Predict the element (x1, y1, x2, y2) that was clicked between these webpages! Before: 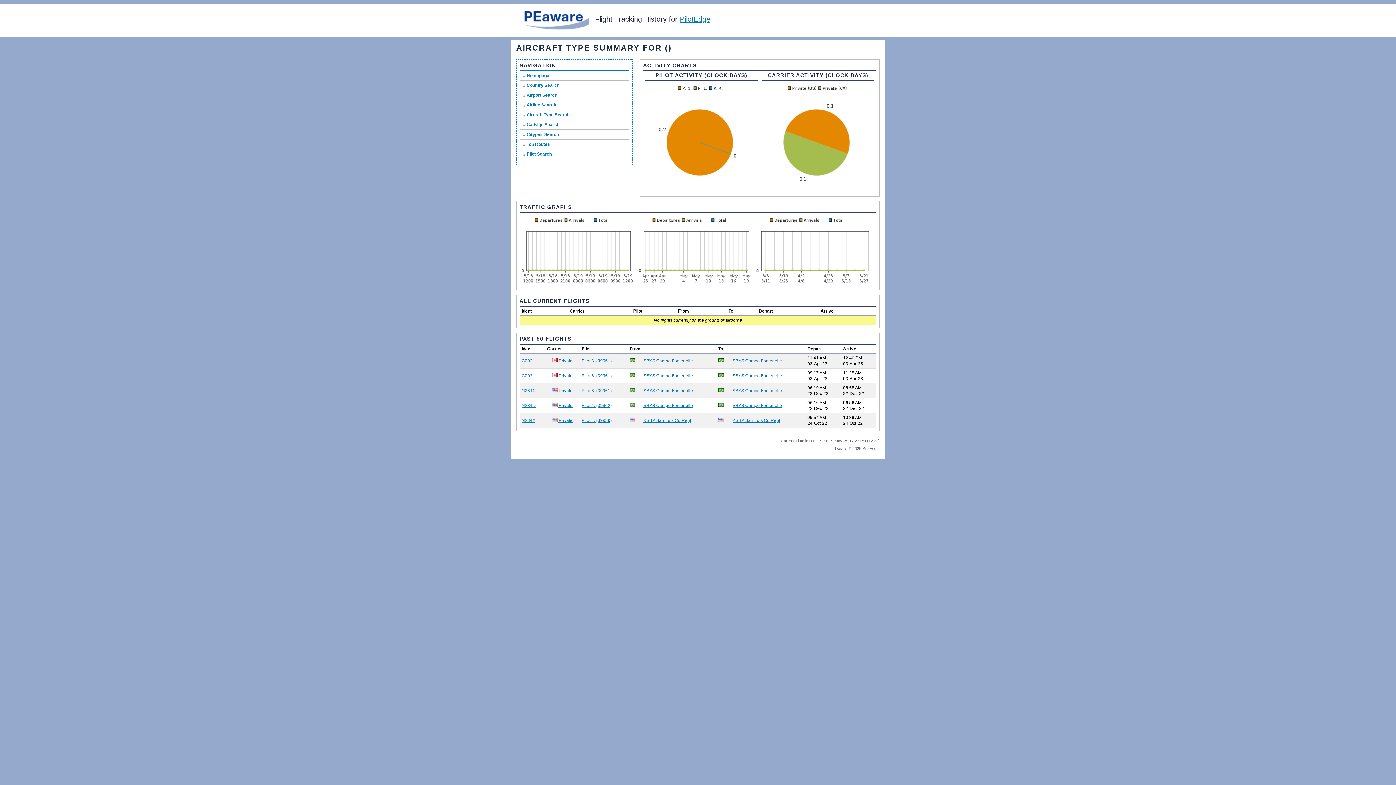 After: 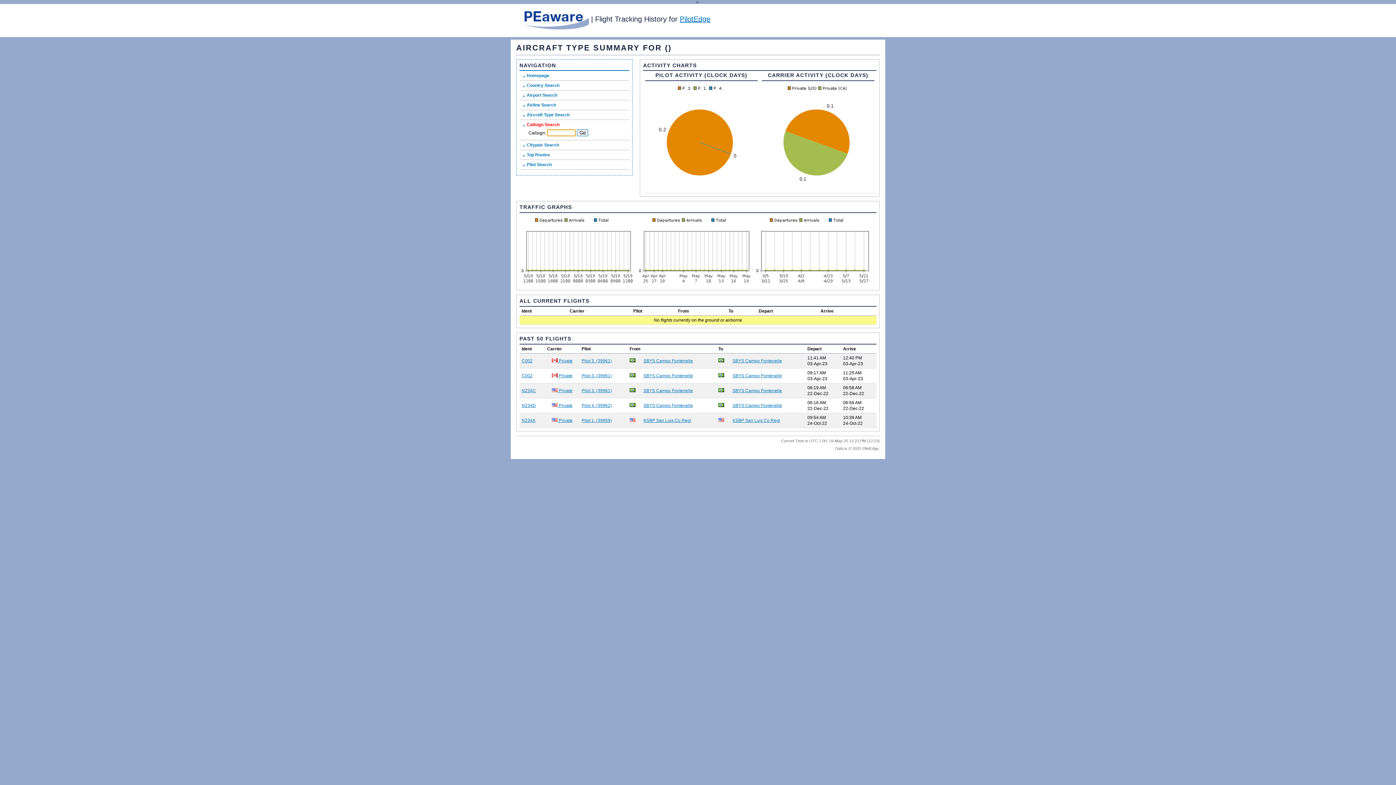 Action: label: Callsign Search bbox: (519, 121, 561, 128)